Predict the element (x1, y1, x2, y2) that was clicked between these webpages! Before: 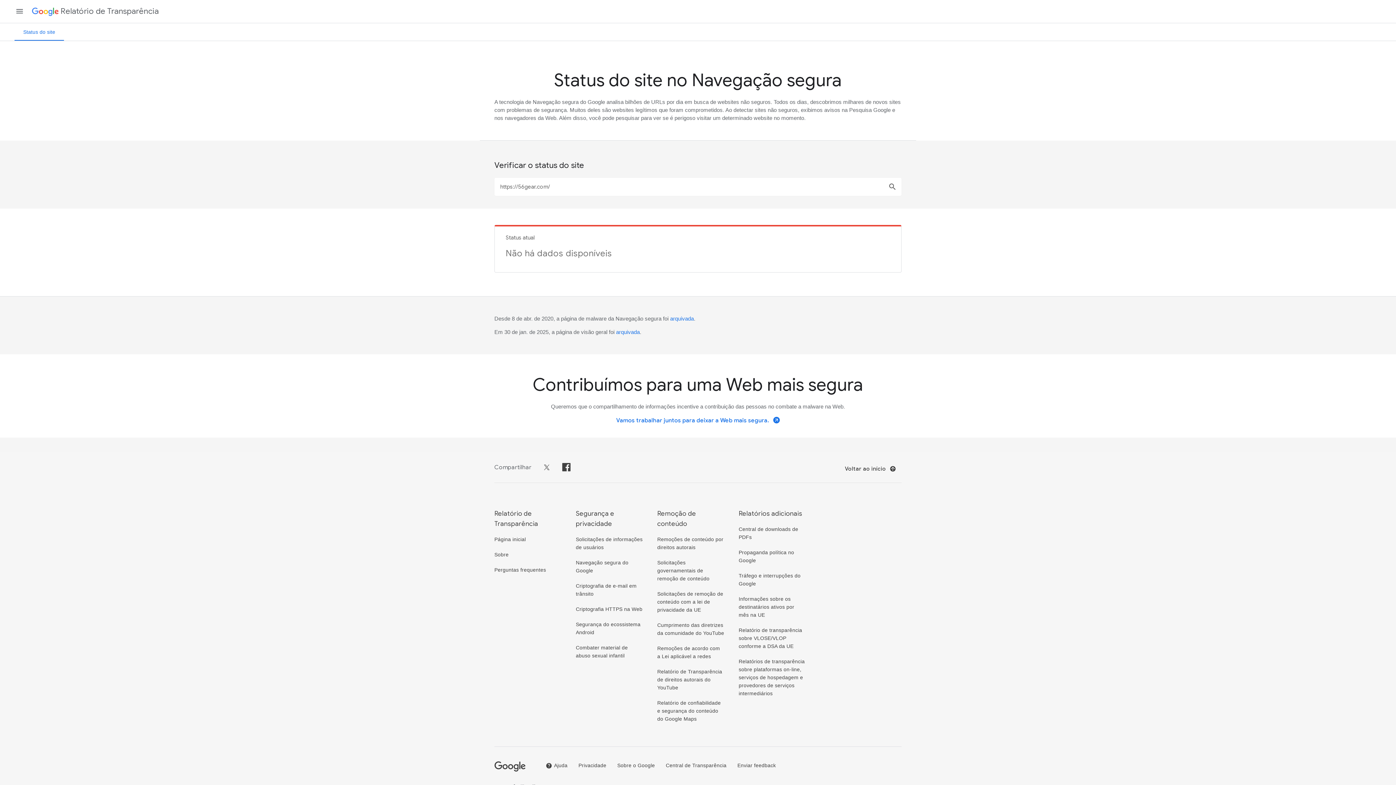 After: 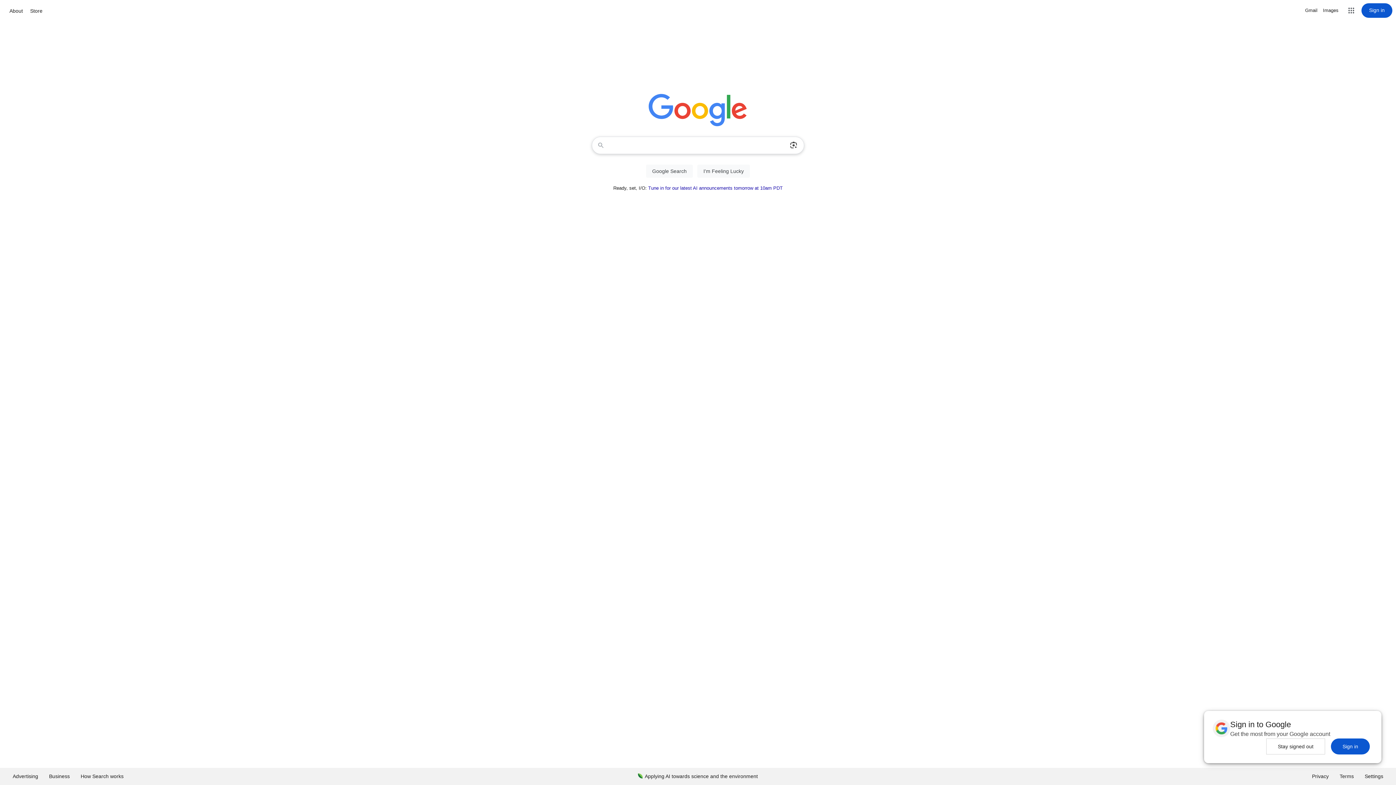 Action: bbox: (494, 766, 525, 772) label: Logotipo do Google